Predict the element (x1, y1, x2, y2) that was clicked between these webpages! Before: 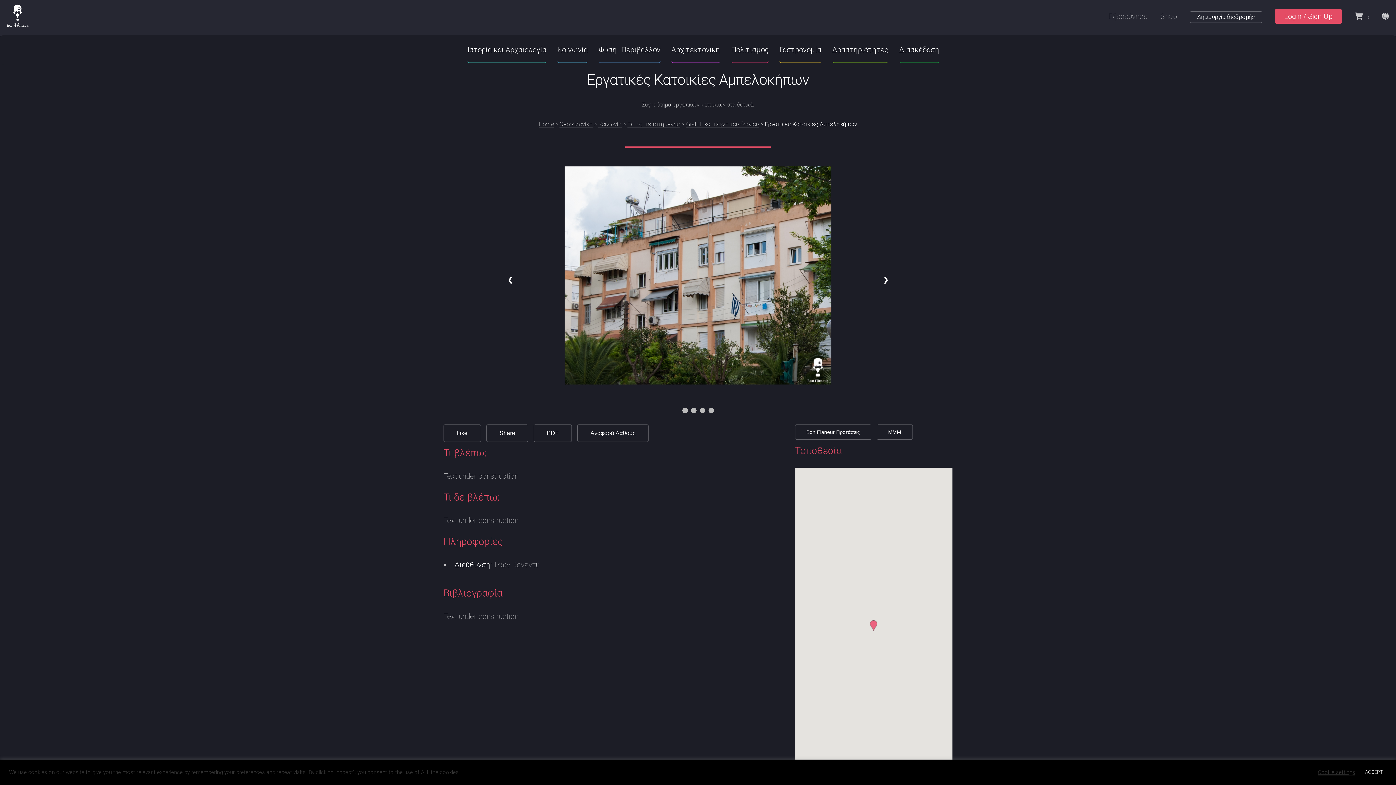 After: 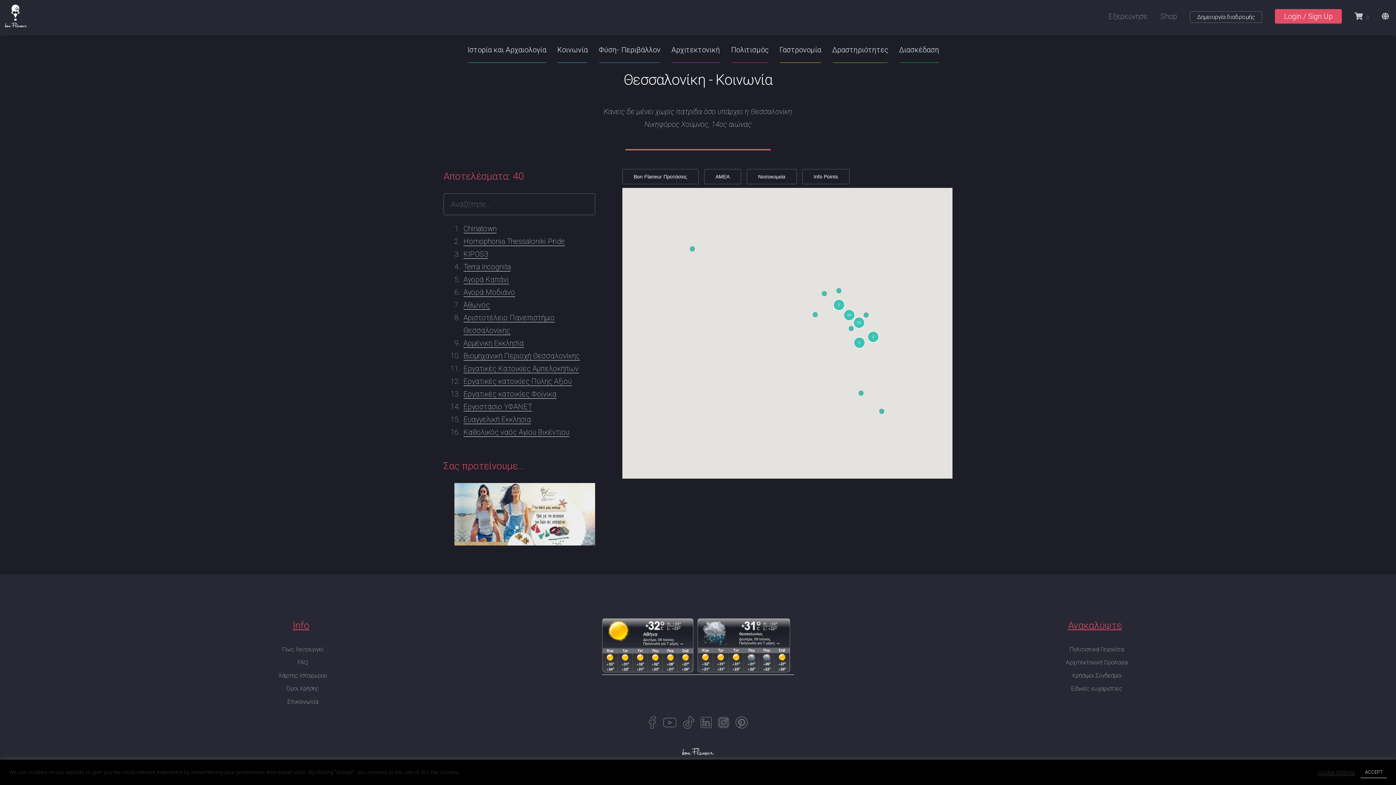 Action: label: Κοινωνία bbox: (557, 37, 588, 62)